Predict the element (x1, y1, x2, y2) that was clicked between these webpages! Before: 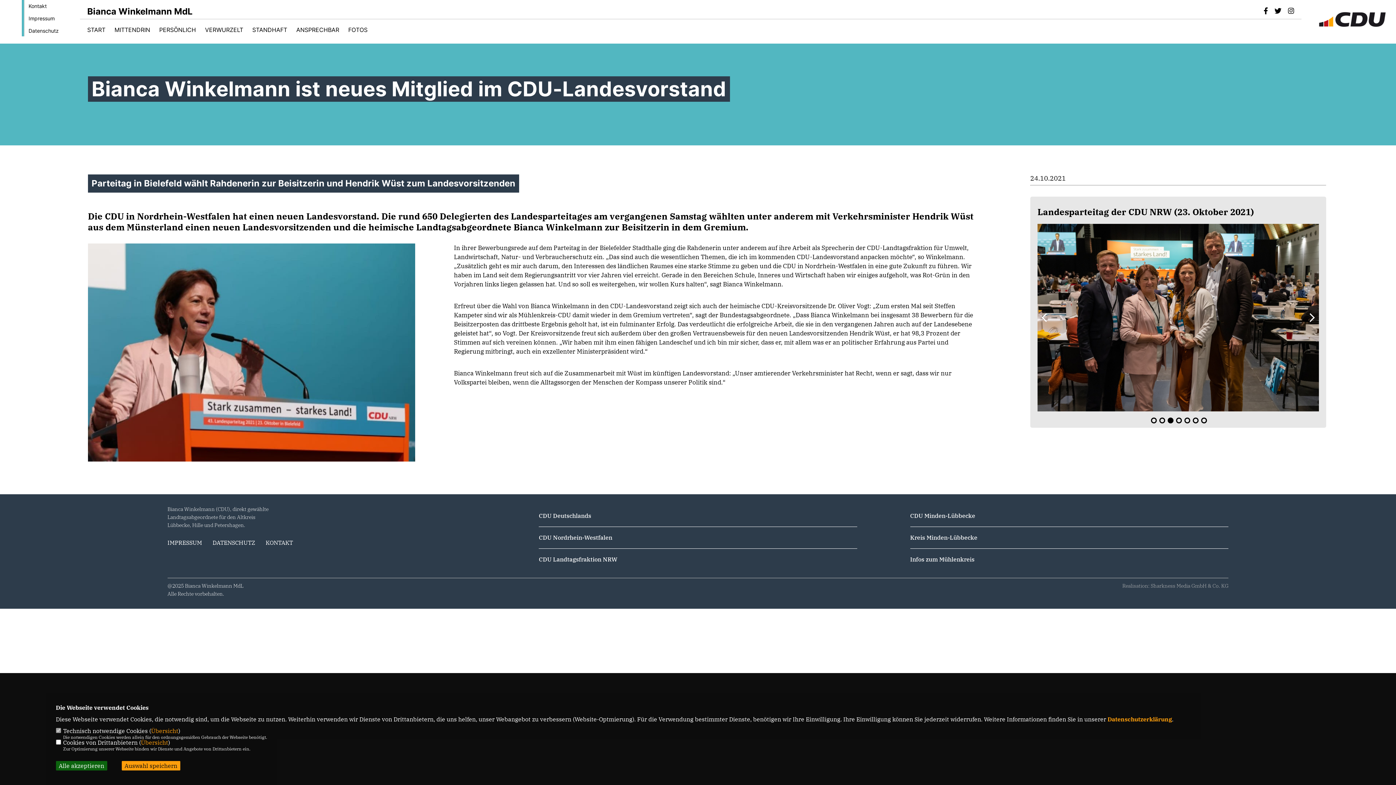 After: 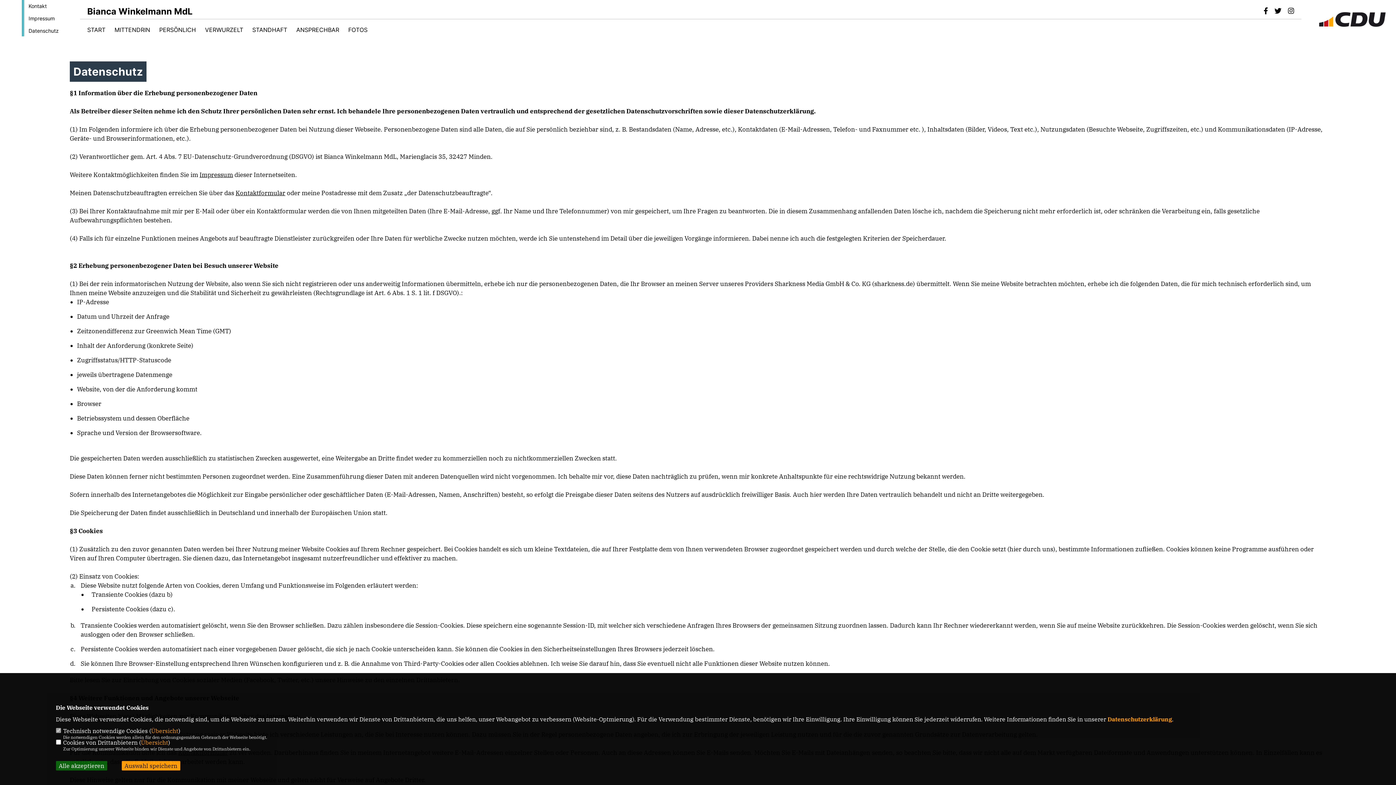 Action: bbox: (212, 539, 255, 546) label: DATENSCHUTZ